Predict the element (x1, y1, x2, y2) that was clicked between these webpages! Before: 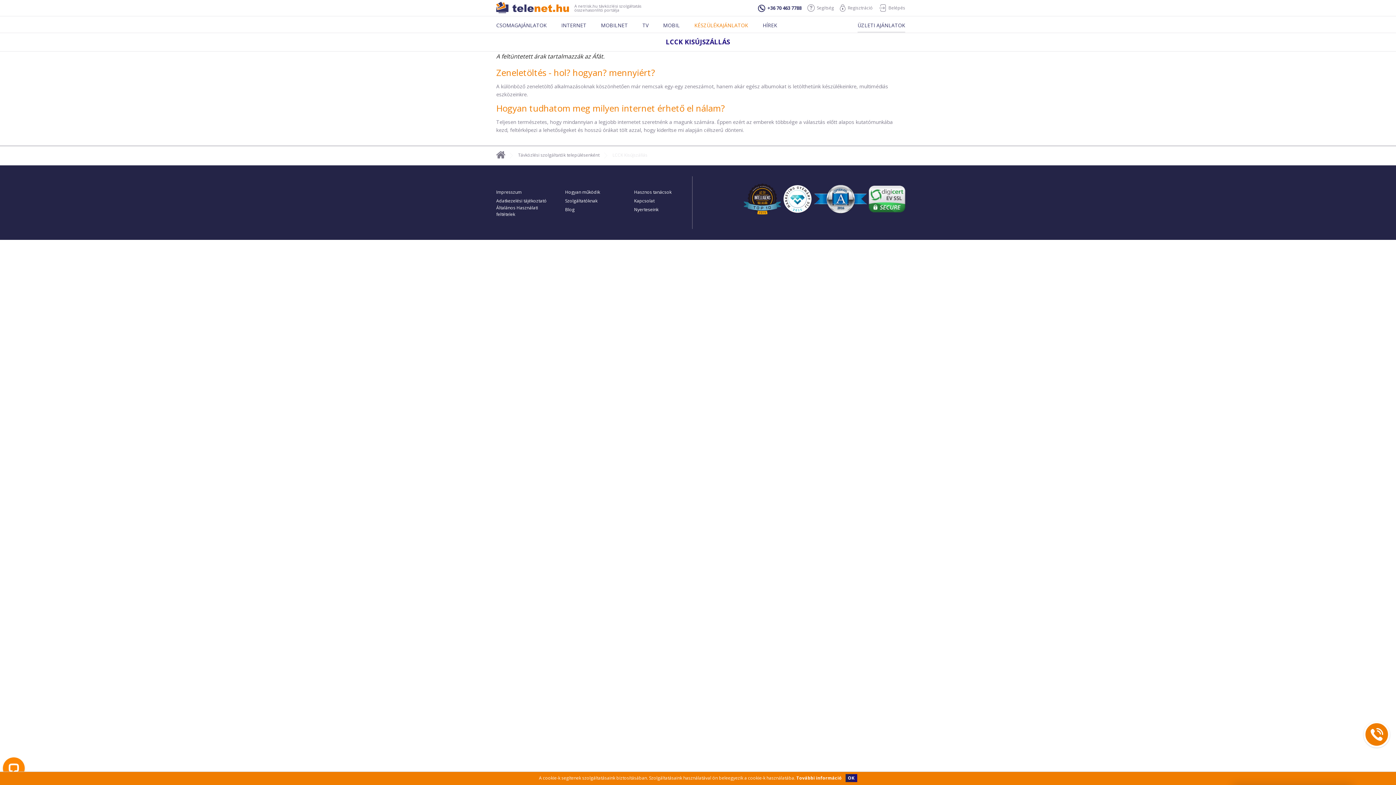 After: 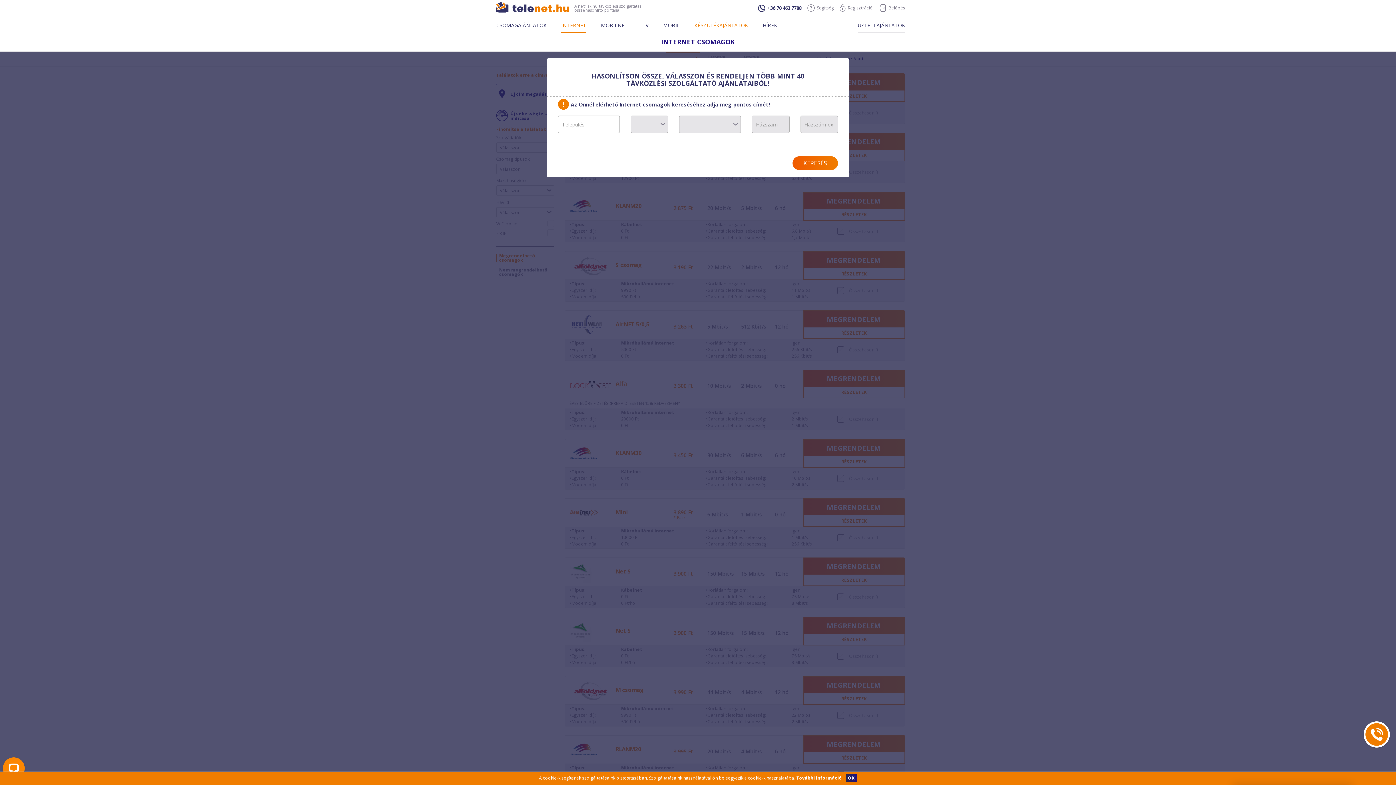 Action: bbox: (561, 16, 586, 32) label: INTERNET